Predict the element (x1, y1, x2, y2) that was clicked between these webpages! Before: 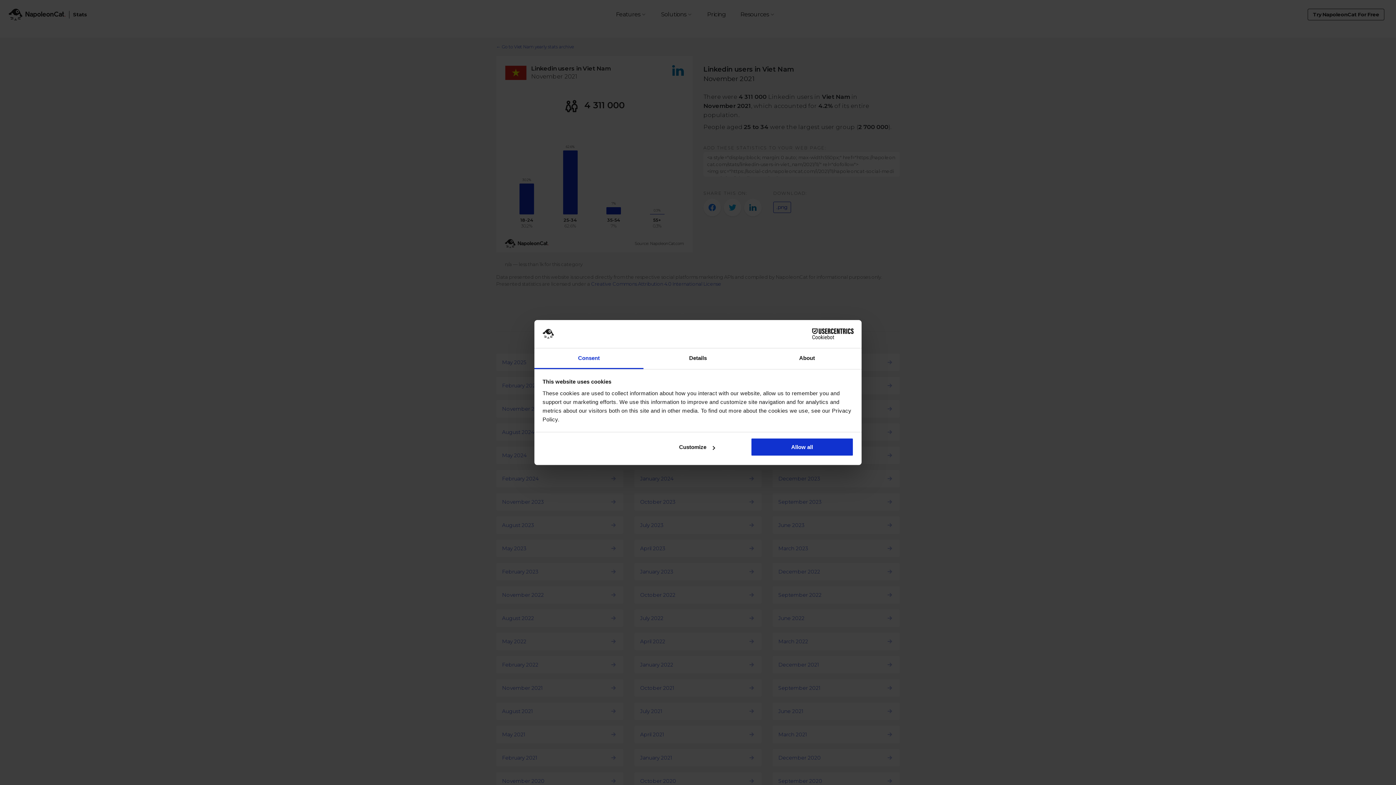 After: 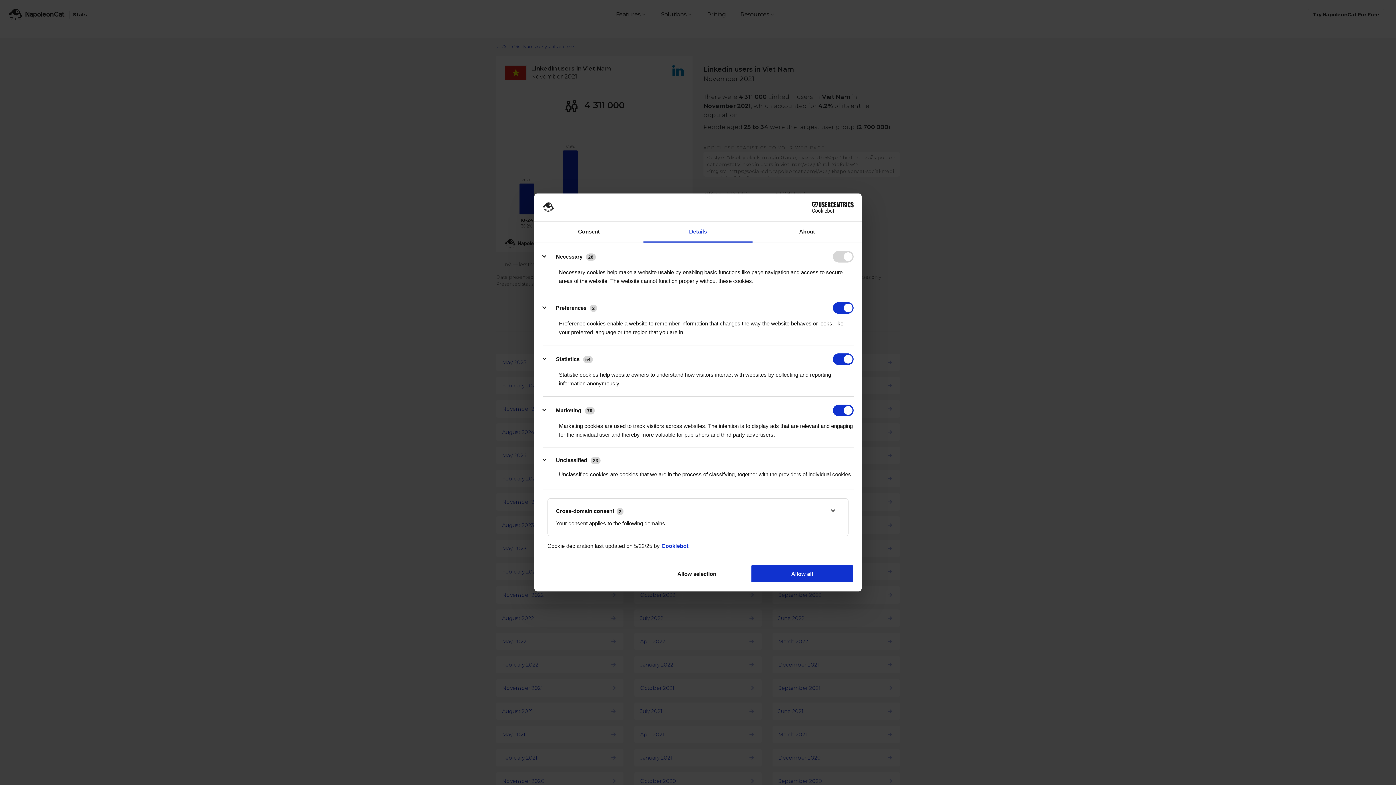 Action: bbox: (643, 348, 752, 369) label: Details